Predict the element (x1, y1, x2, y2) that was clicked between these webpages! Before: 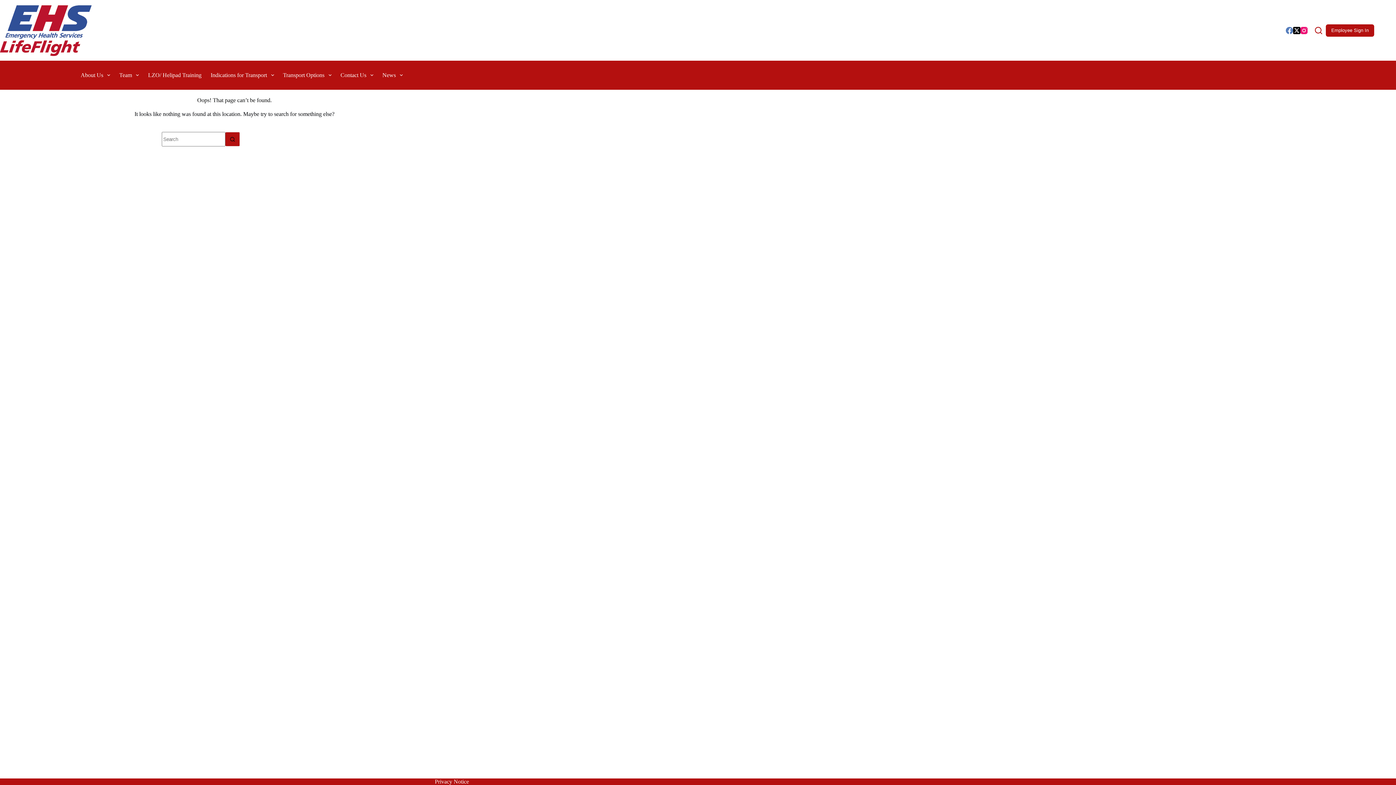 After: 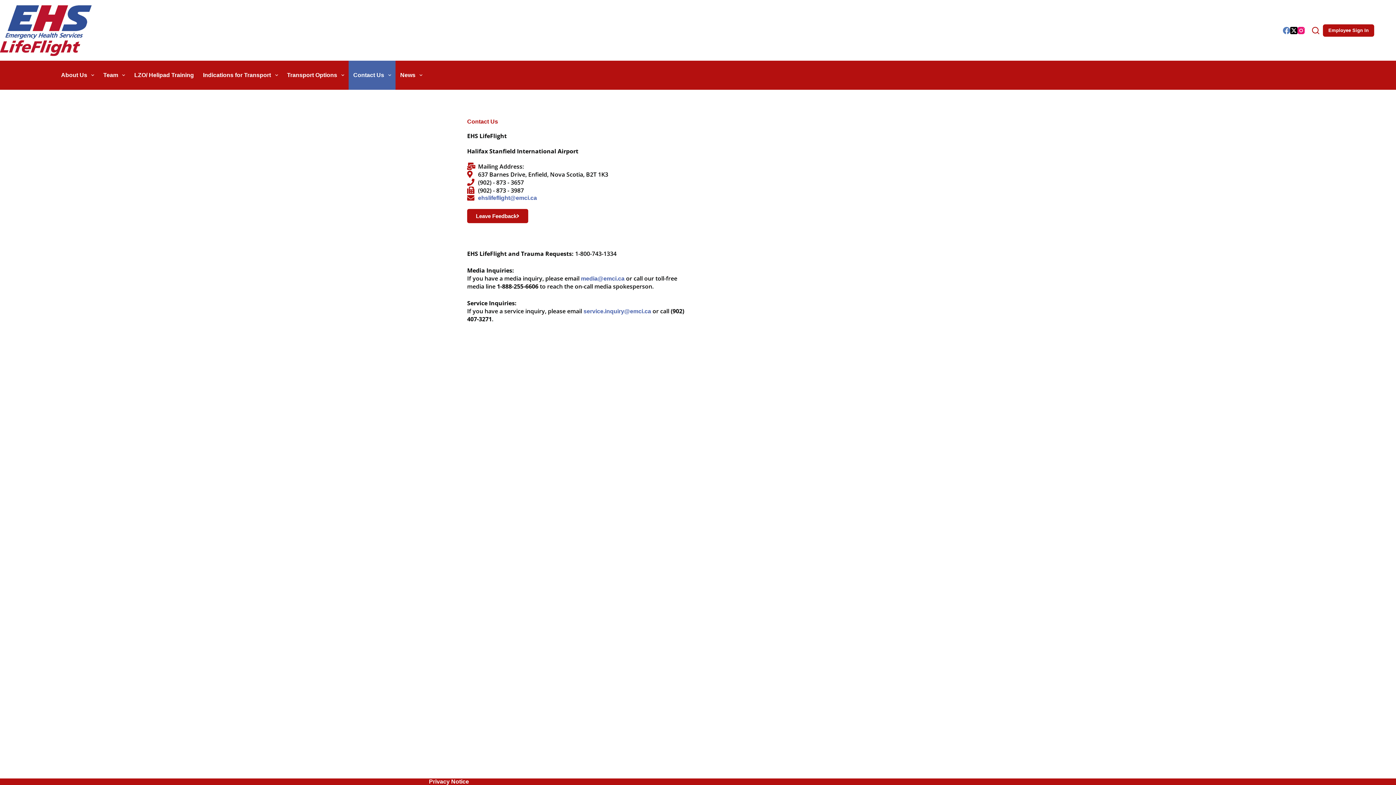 Action: label: Contact Us bbox: (336, 60, 377, 89)